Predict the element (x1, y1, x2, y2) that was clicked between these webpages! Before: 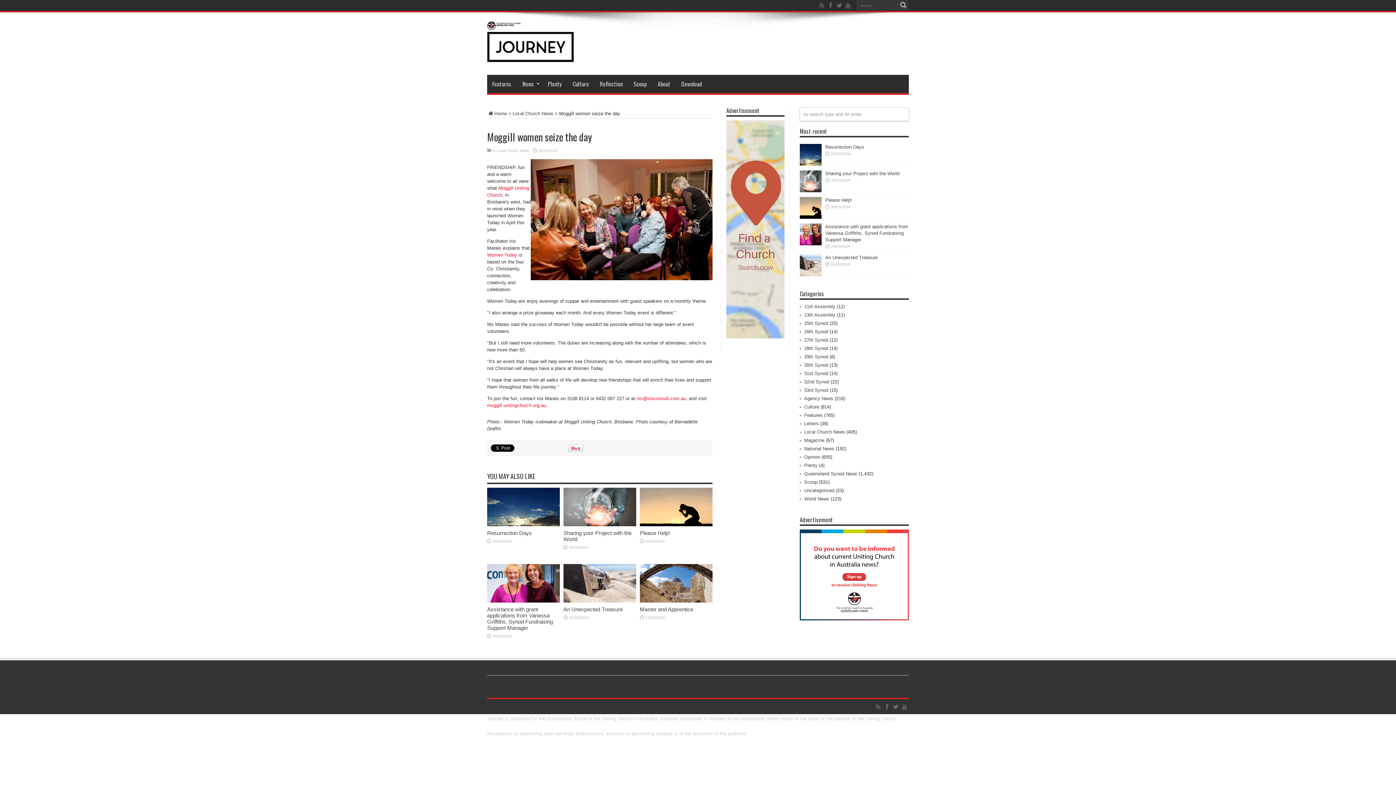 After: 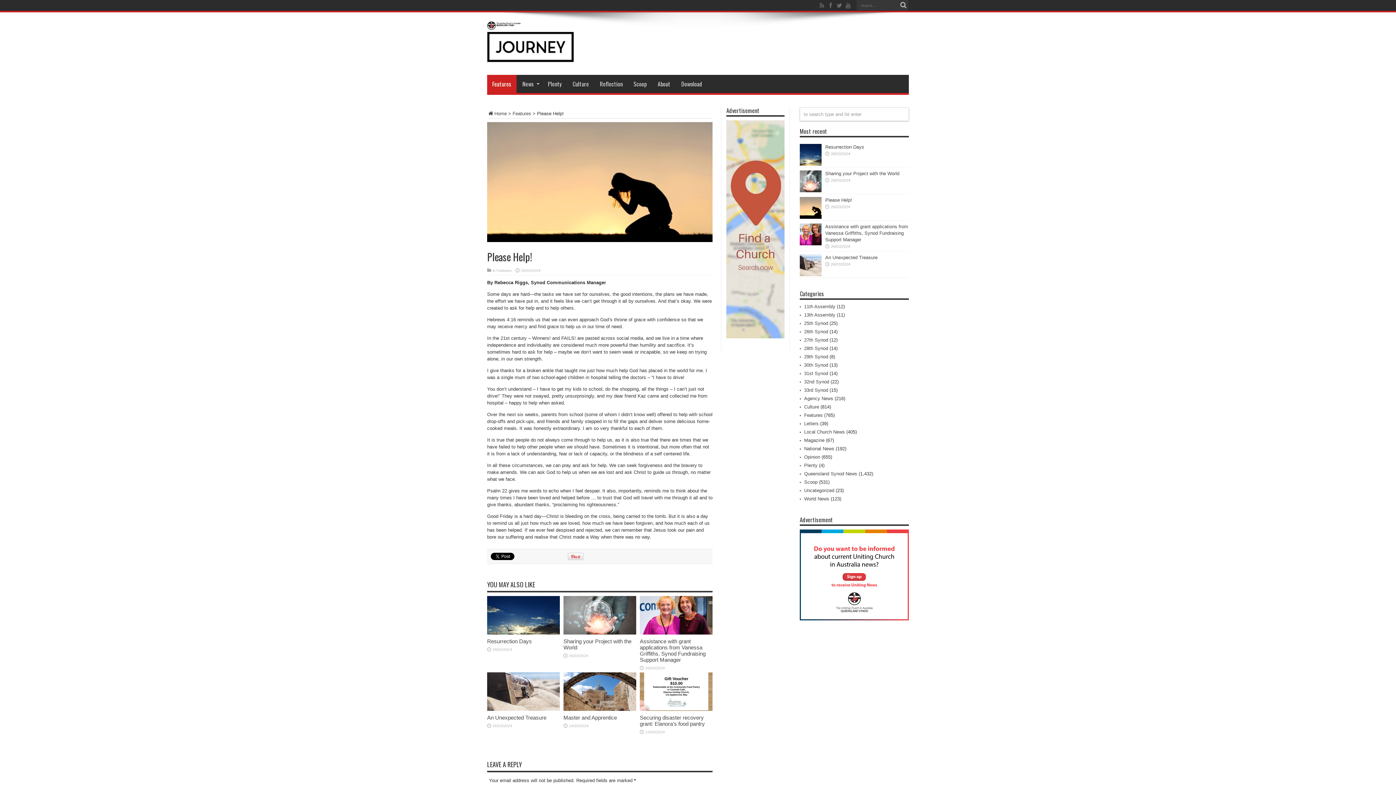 Action: bbox: (825, 197, 852, 202) label: Please Help!